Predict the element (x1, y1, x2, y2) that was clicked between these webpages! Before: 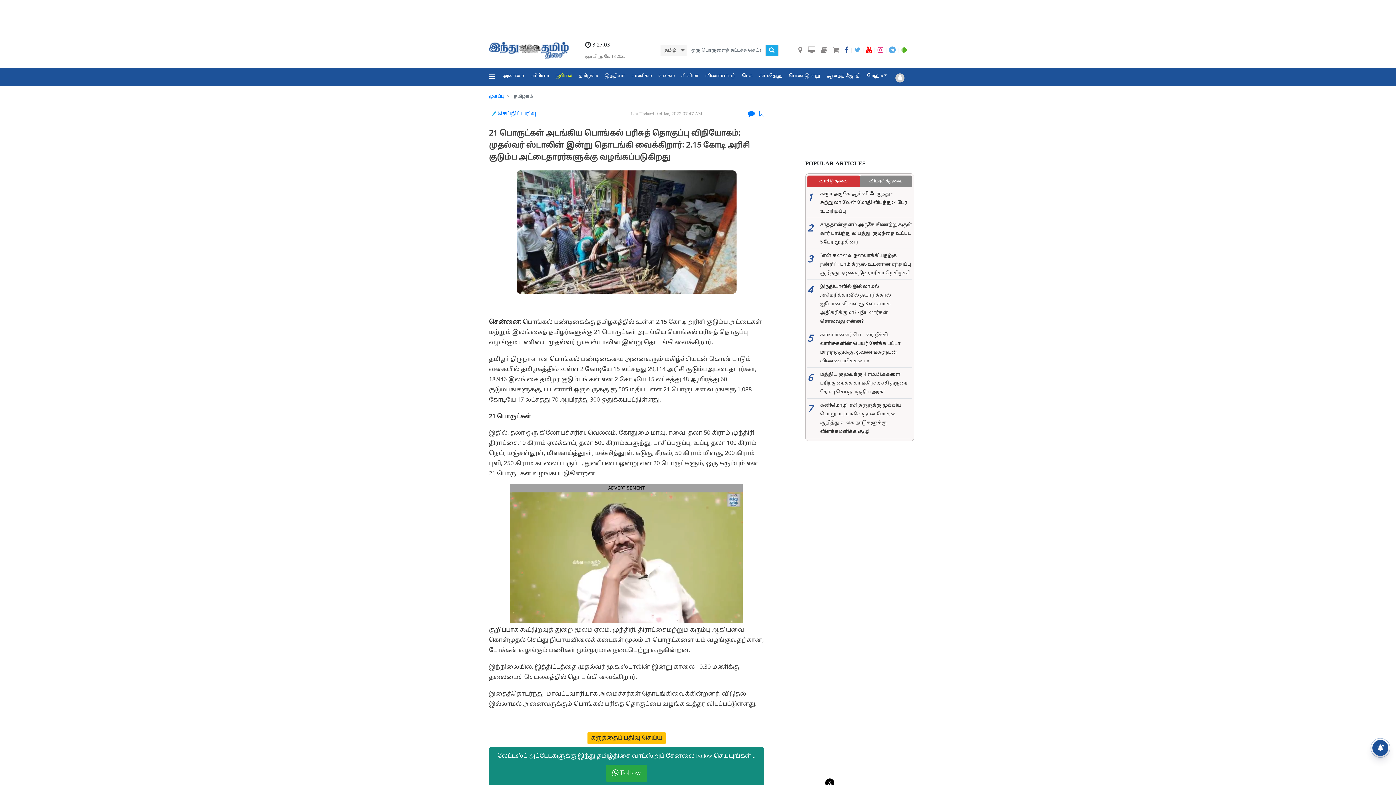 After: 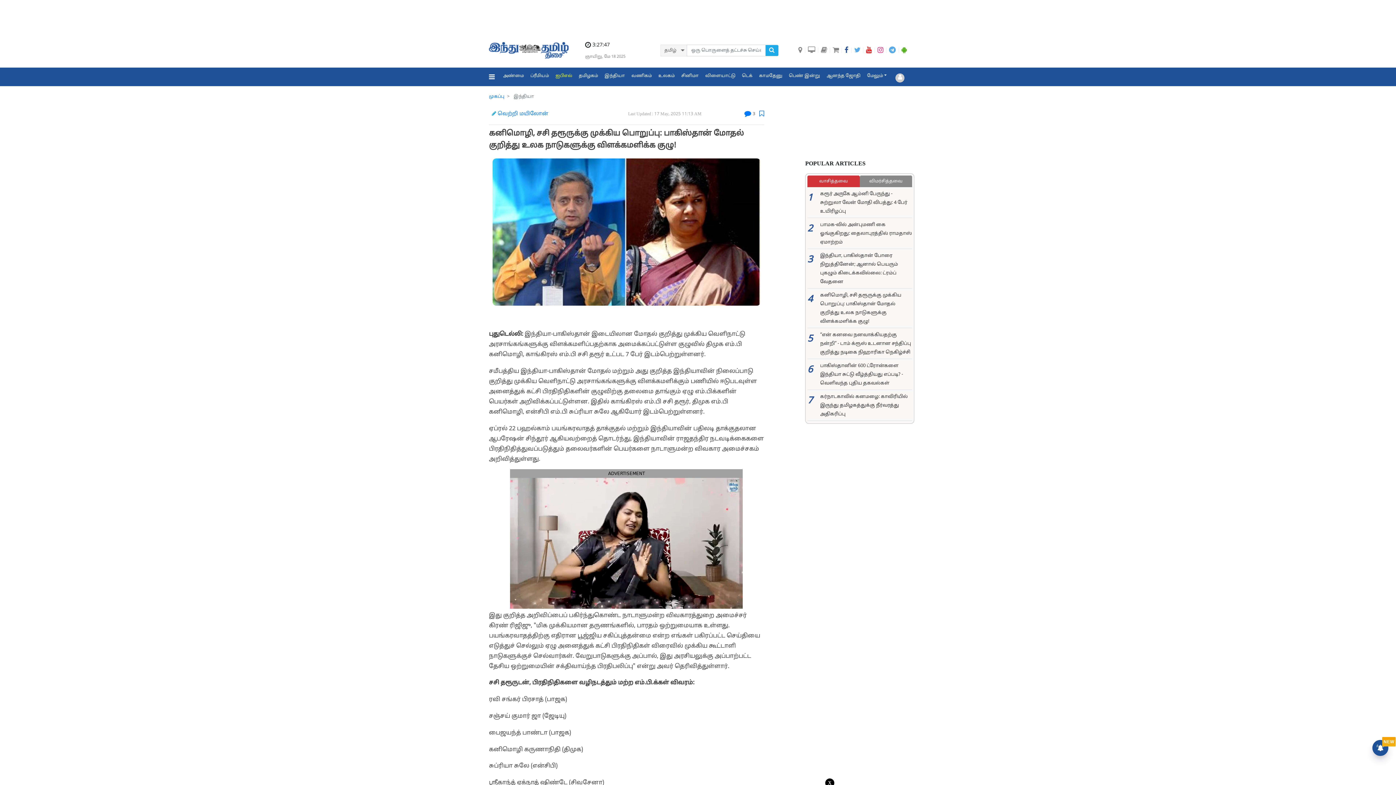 Action: bbox: (807, 401, 912, 436) label: 7

கனிமொழி, சசி தரூருக்கு முக்கிய பொறுப்பு: பாகிஸ்தான் மோதல் குறித்து உலக நாடுகளுக்கு விளக்கமளிக்க குழு!